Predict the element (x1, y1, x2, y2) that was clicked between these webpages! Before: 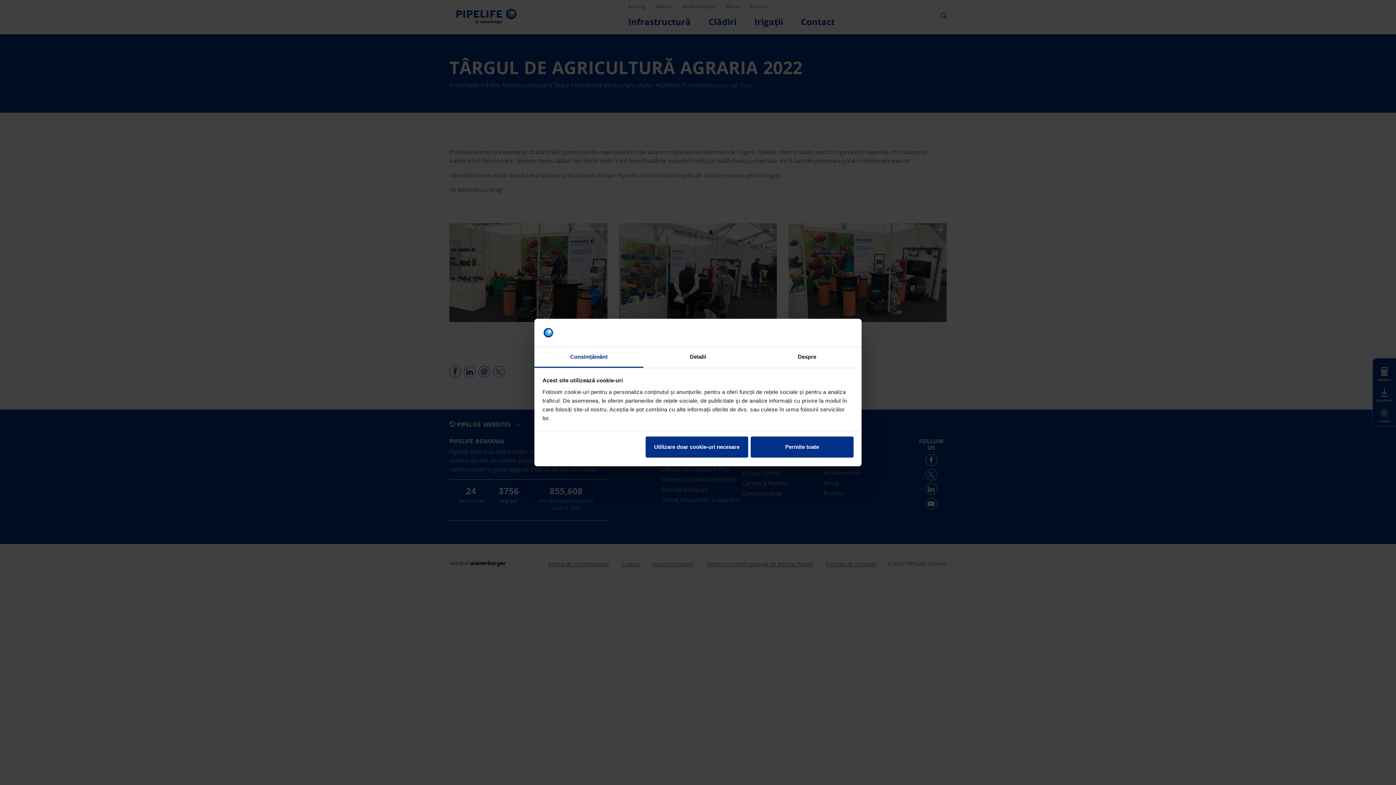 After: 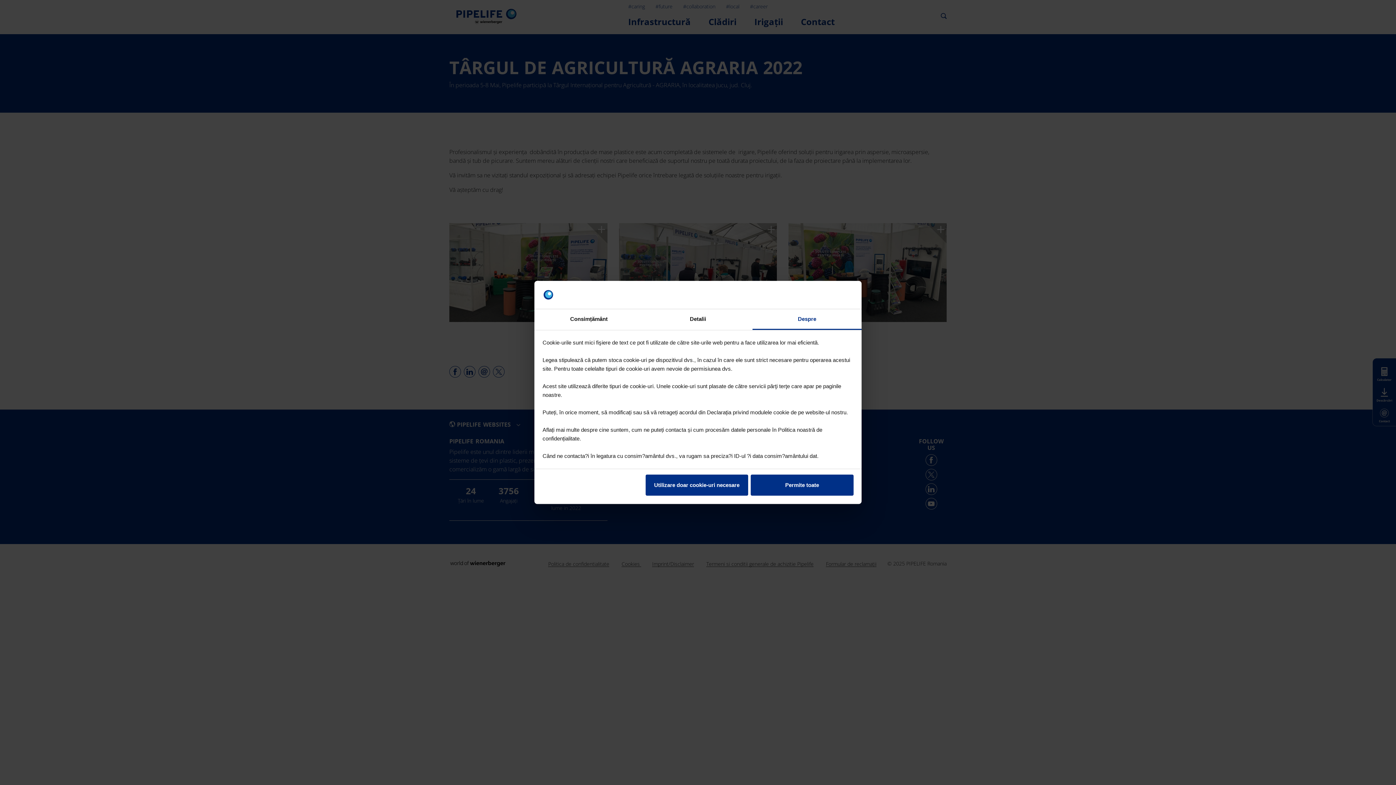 Action: bbox: (752, 347, 861, 367) label: Despre